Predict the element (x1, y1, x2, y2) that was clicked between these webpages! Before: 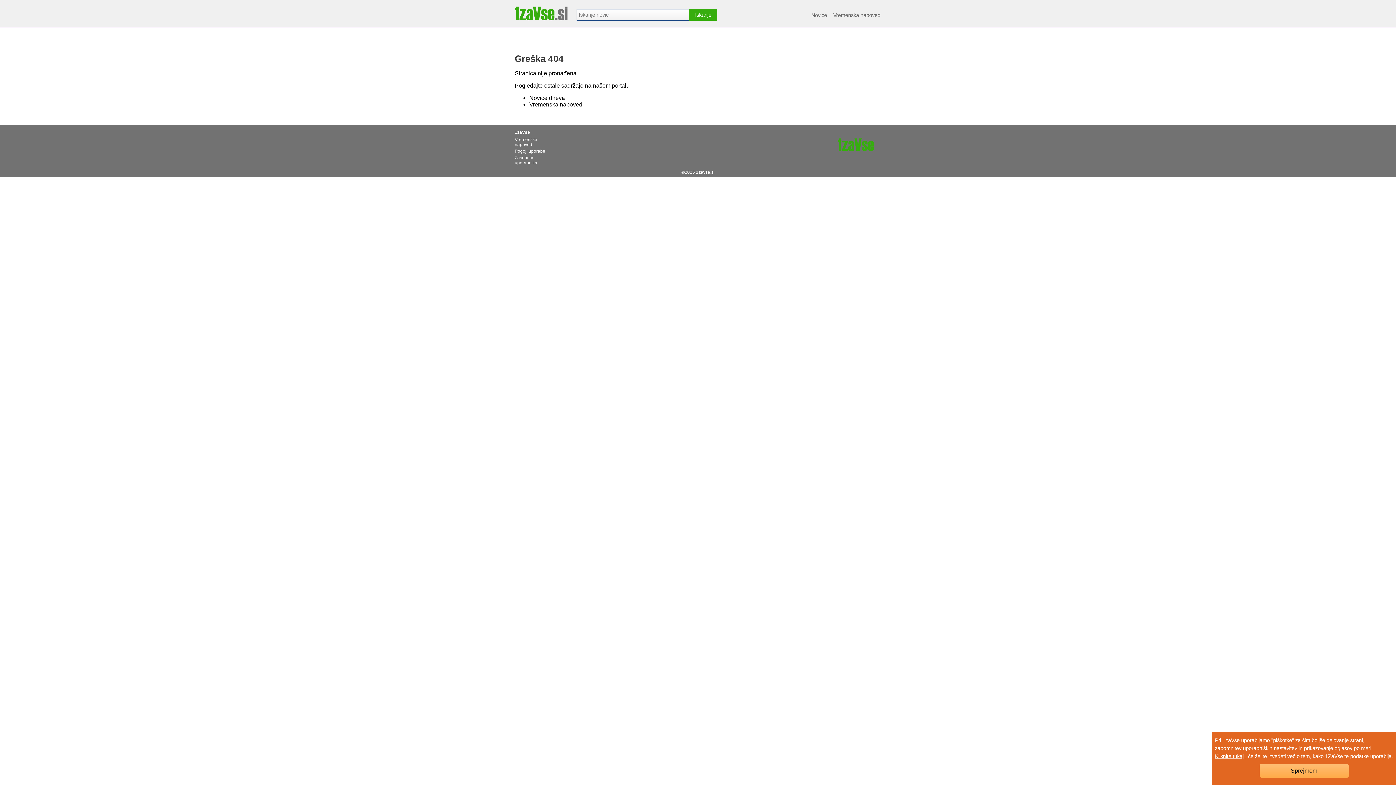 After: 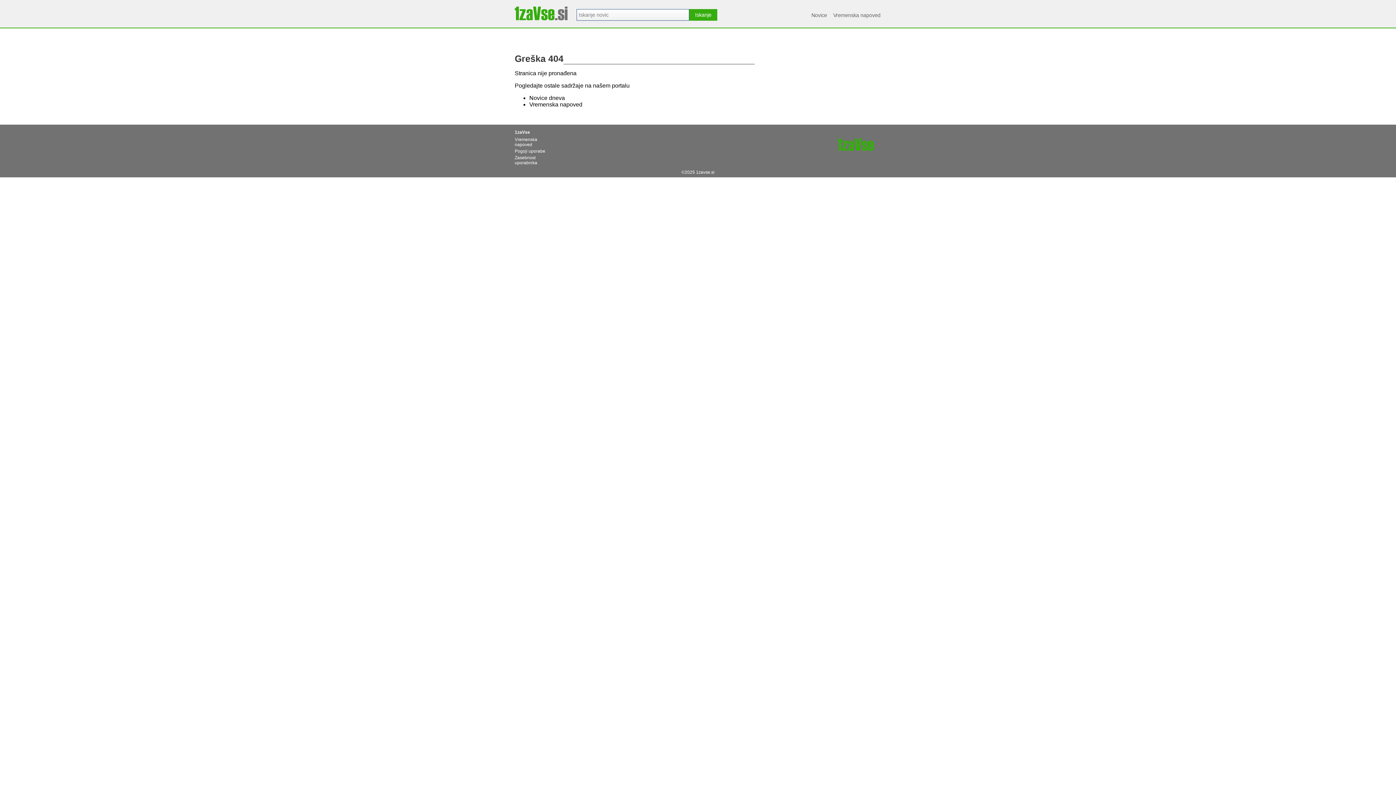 Action: label: Sprejmem bbox: (1259, 764, 1348, 778)